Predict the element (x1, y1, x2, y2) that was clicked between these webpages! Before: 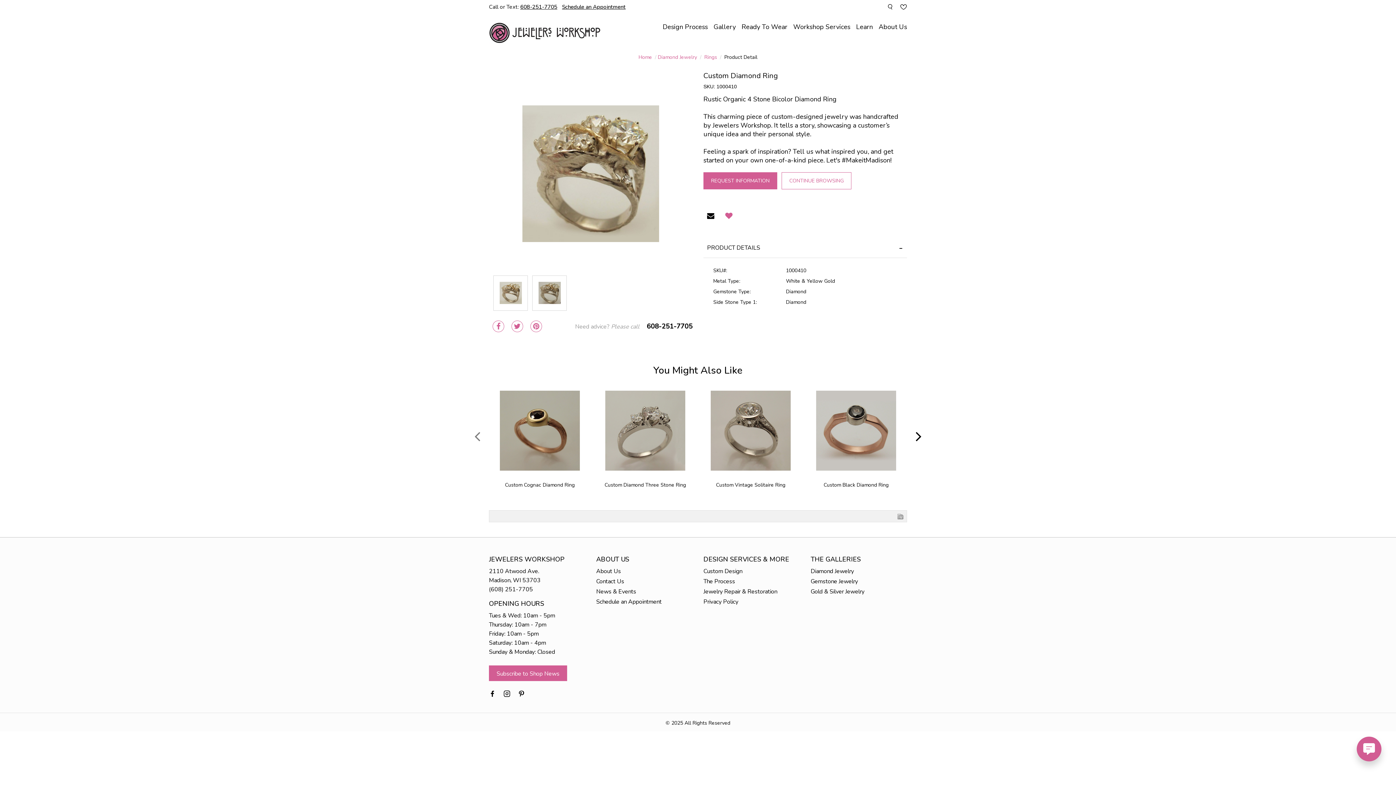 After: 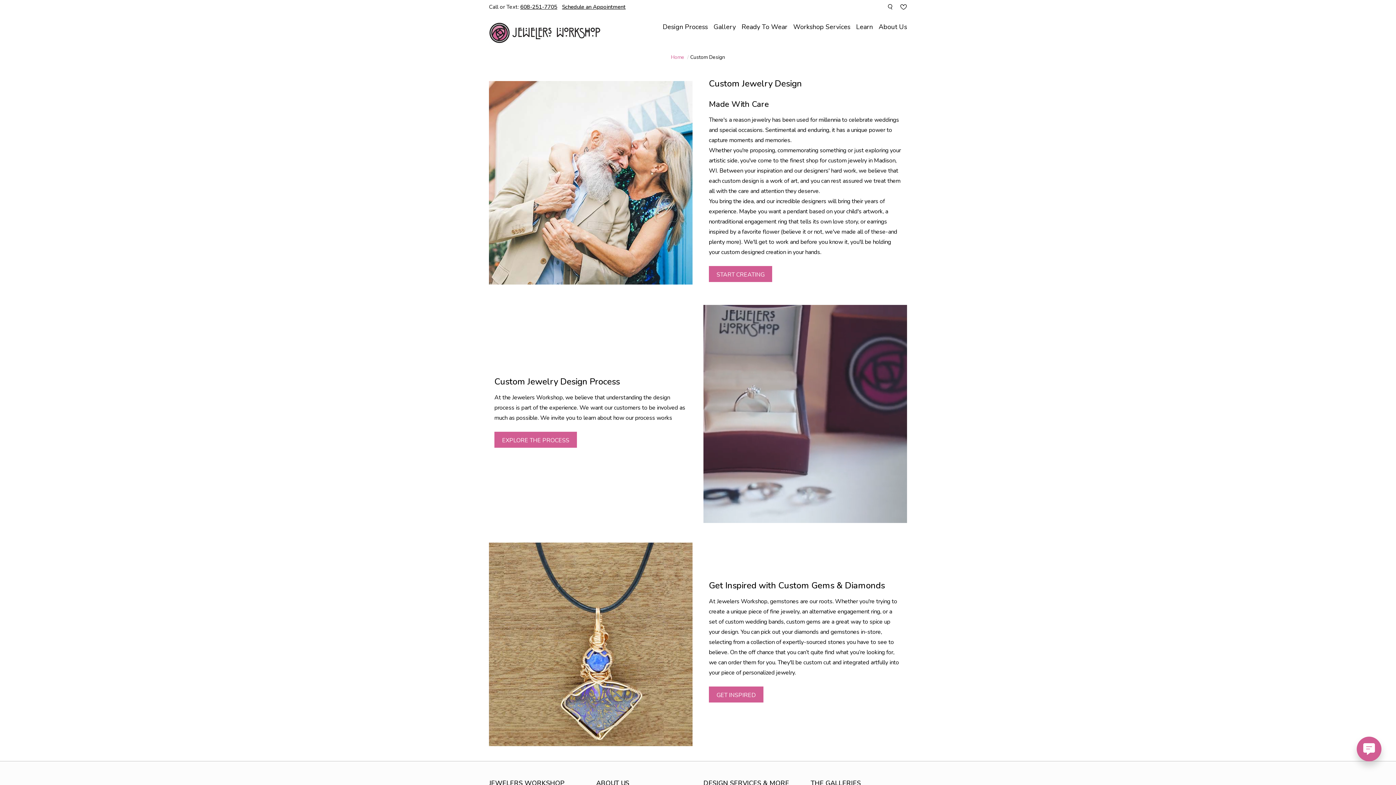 Action: label: Custom Design bbox: (703, 567, 742, 575)